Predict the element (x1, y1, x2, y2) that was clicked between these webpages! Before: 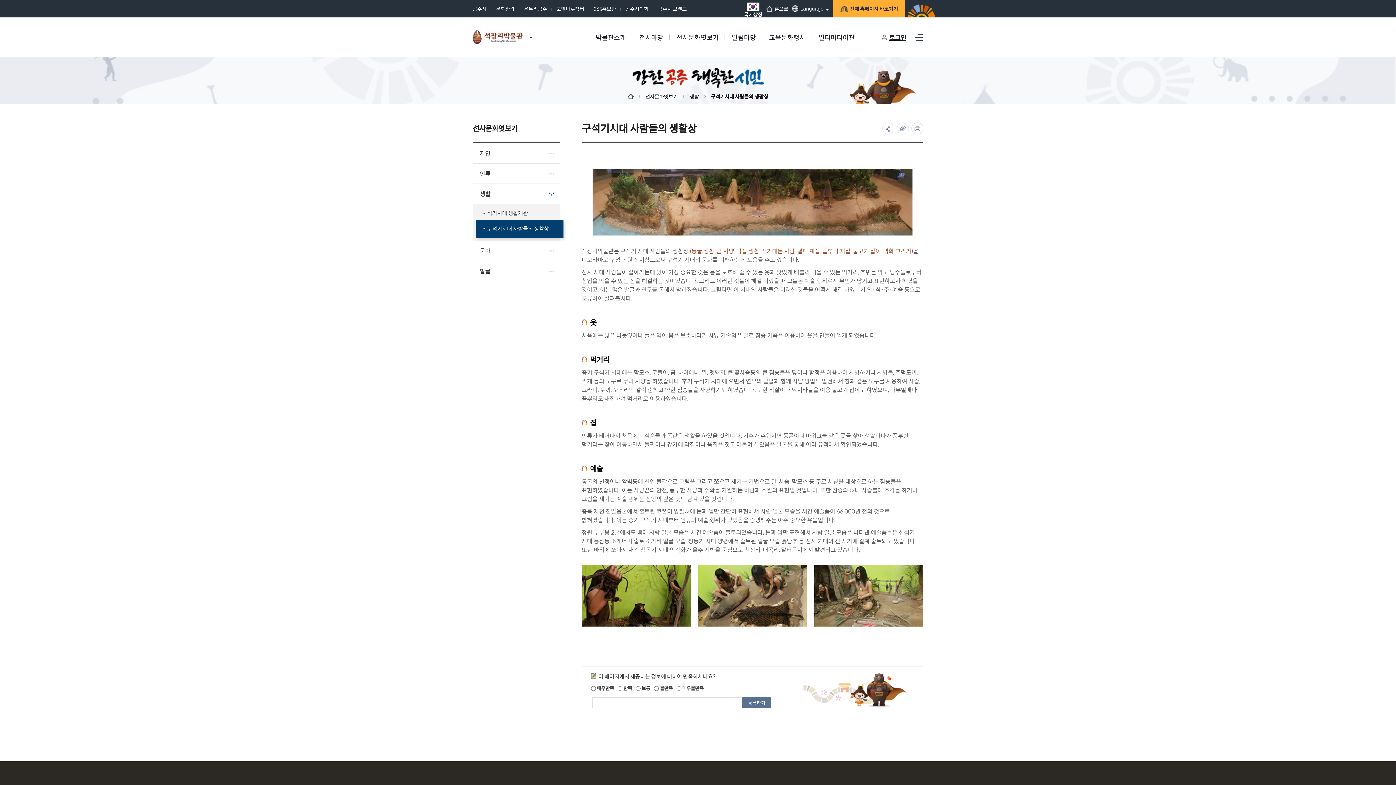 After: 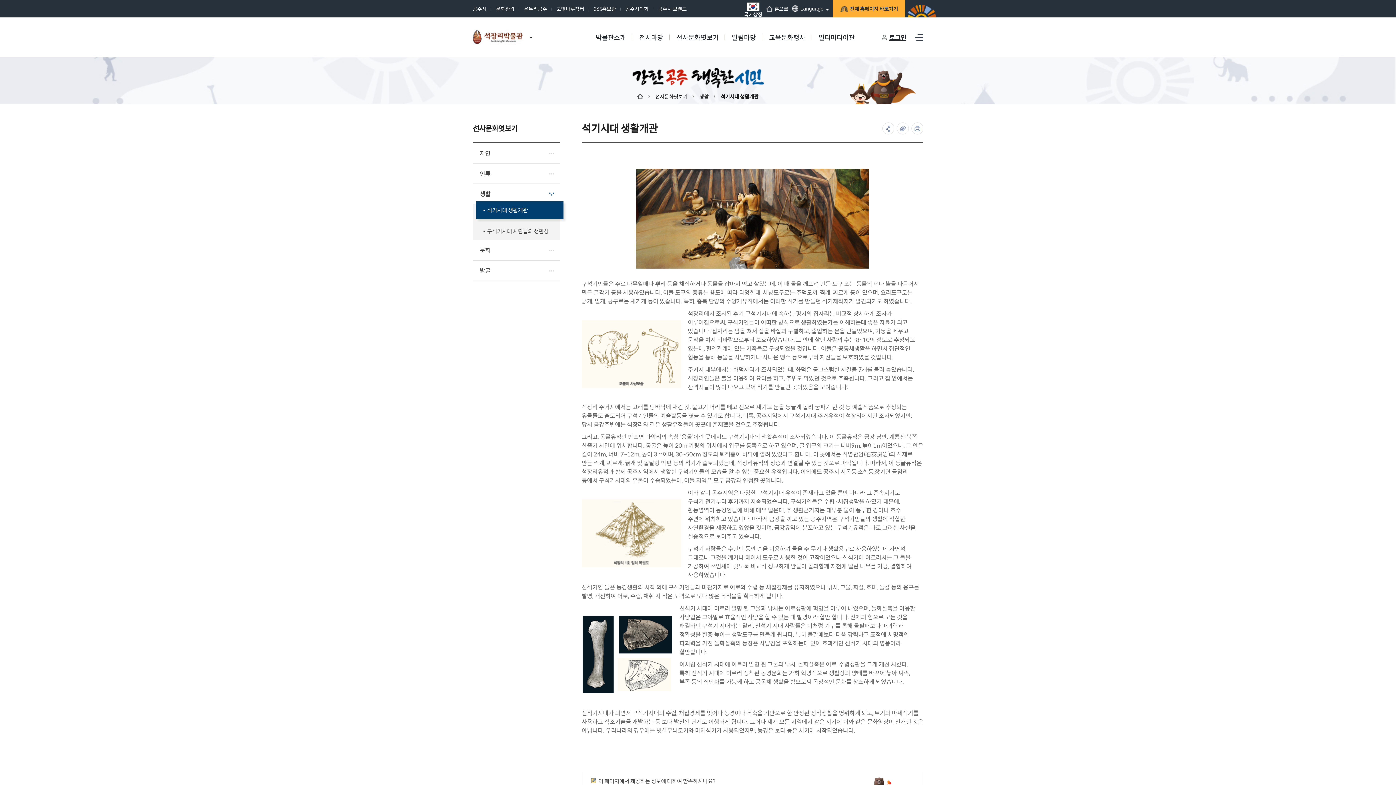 Action: bbox: (689, 92, 699, 100) label: 생활